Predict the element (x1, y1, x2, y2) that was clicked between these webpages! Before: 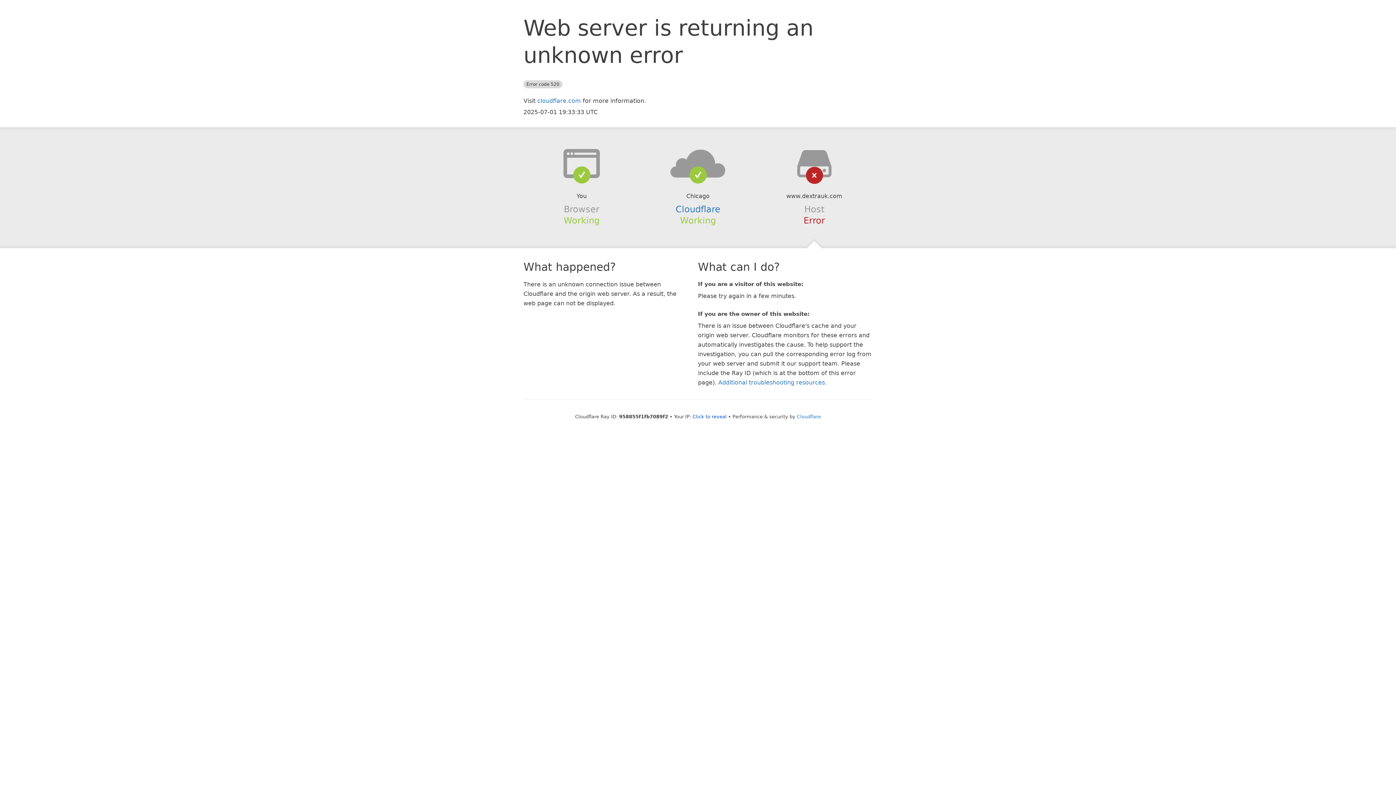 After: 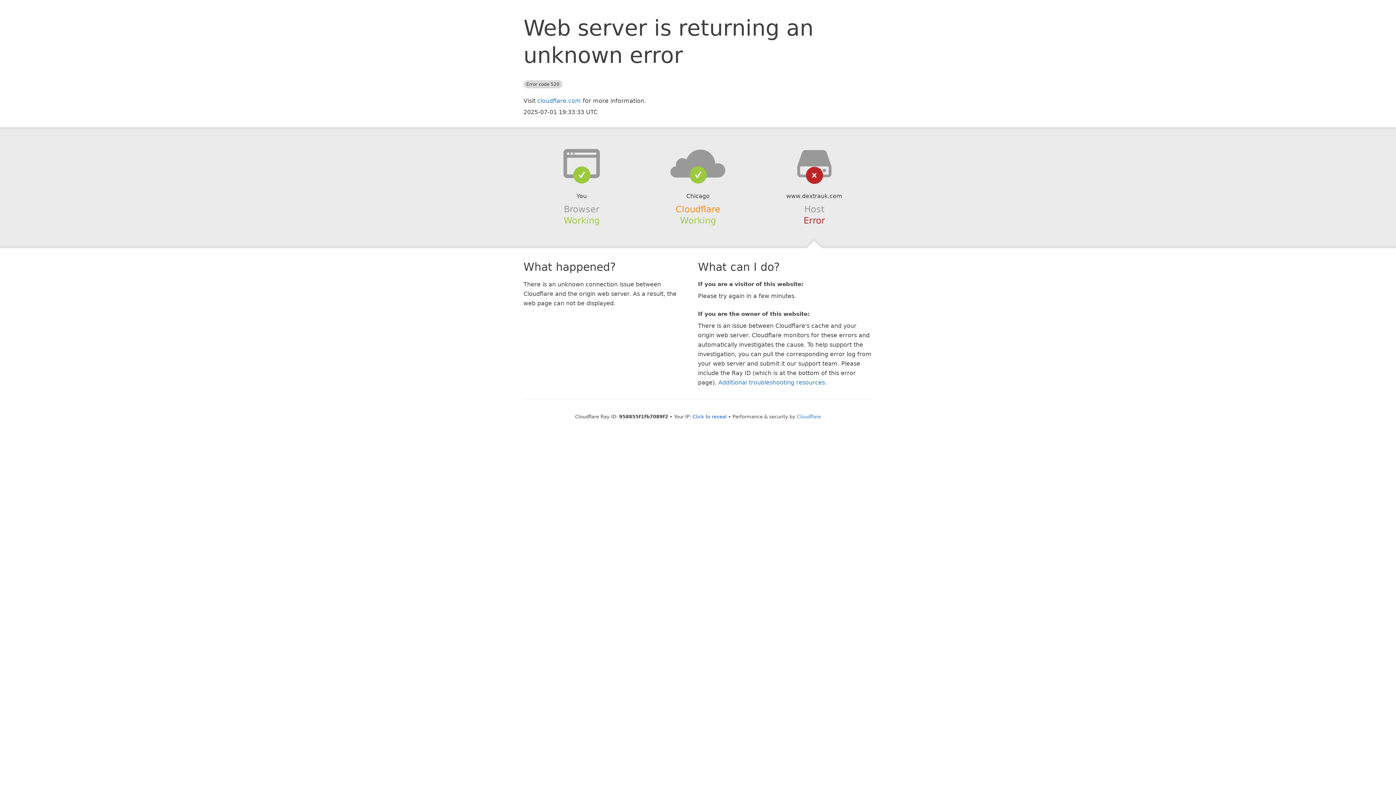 Action: bbox: (675, 204, 720, 214) label: Cloudflare